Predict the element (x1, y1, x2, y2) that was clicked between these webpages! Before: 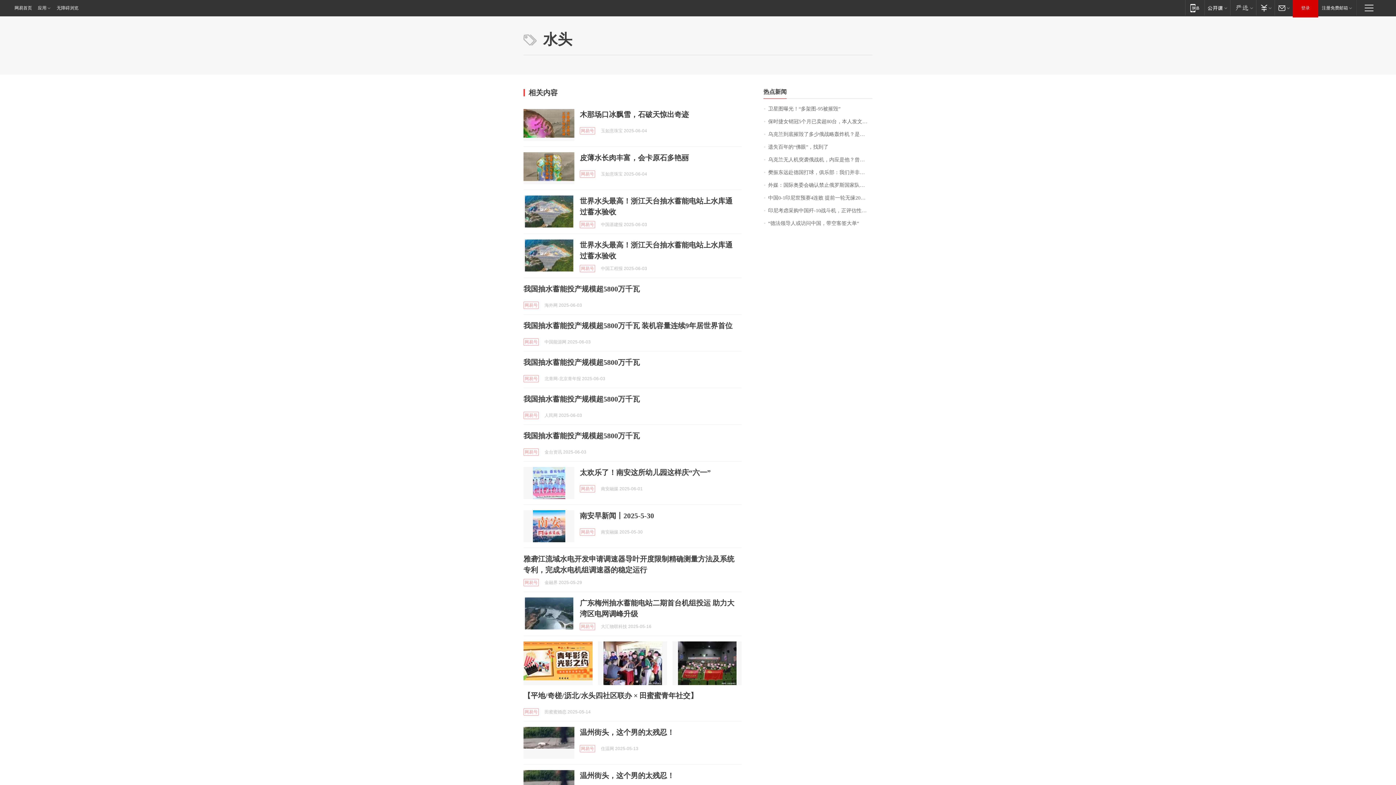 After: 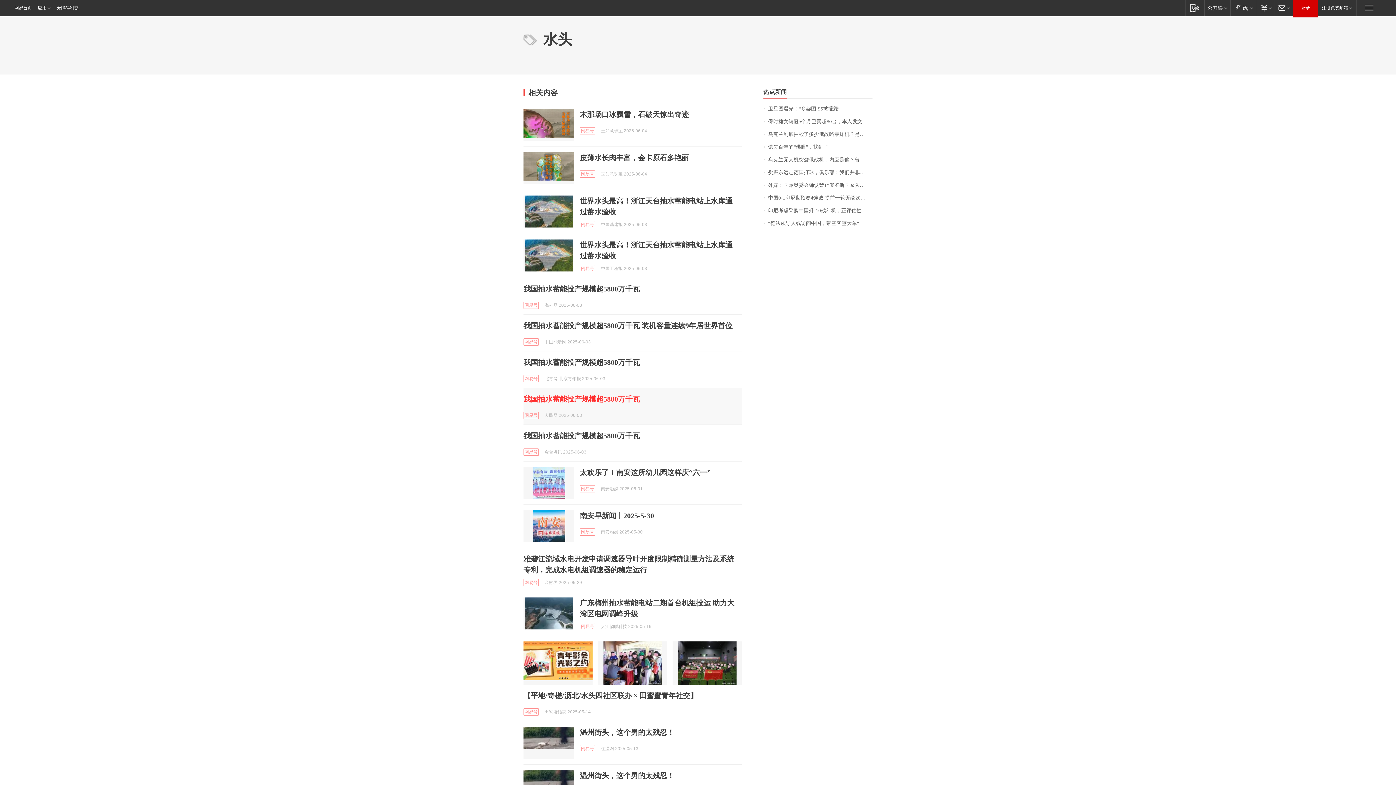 Action: label: 我国抽水蓄能投产规模超5800万千瓦 bbox: (523, 395, 640, 403)